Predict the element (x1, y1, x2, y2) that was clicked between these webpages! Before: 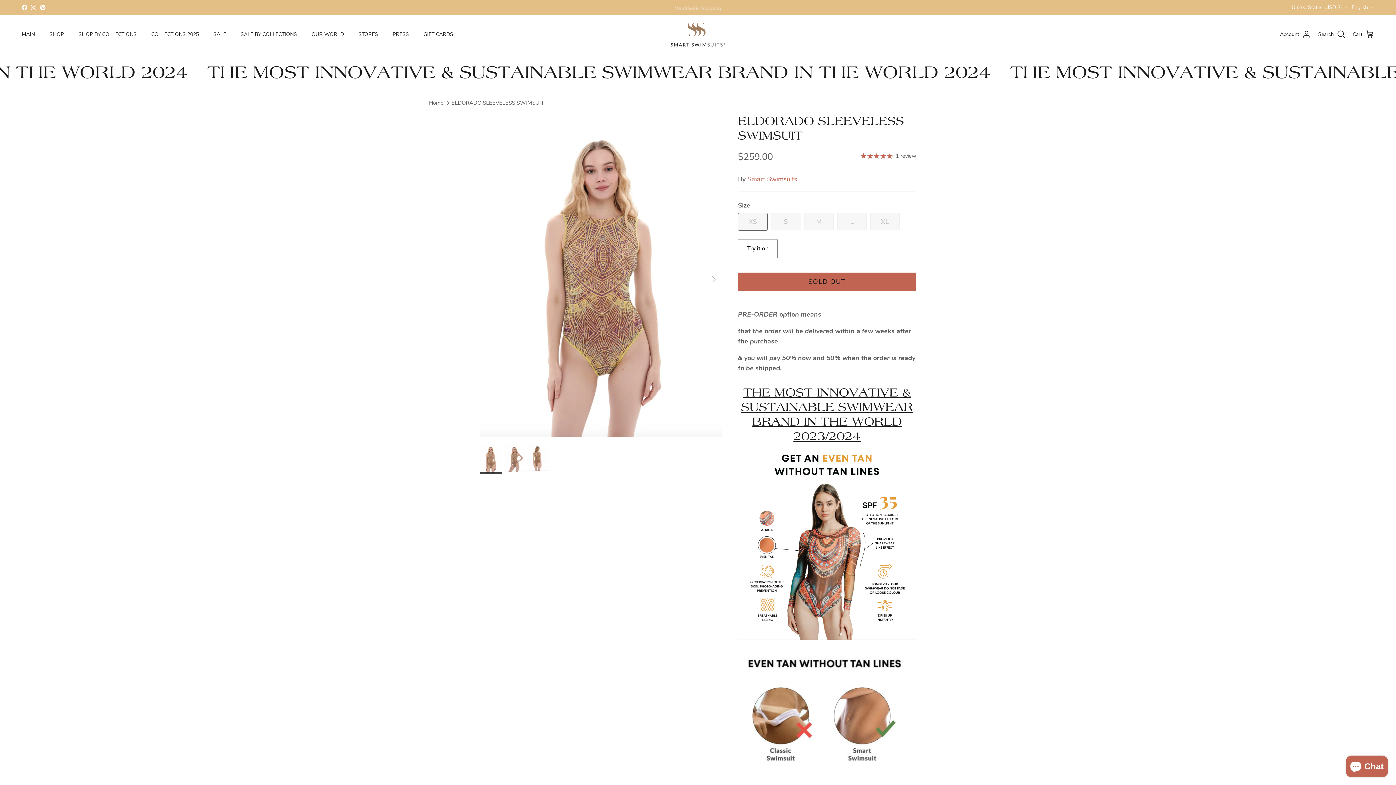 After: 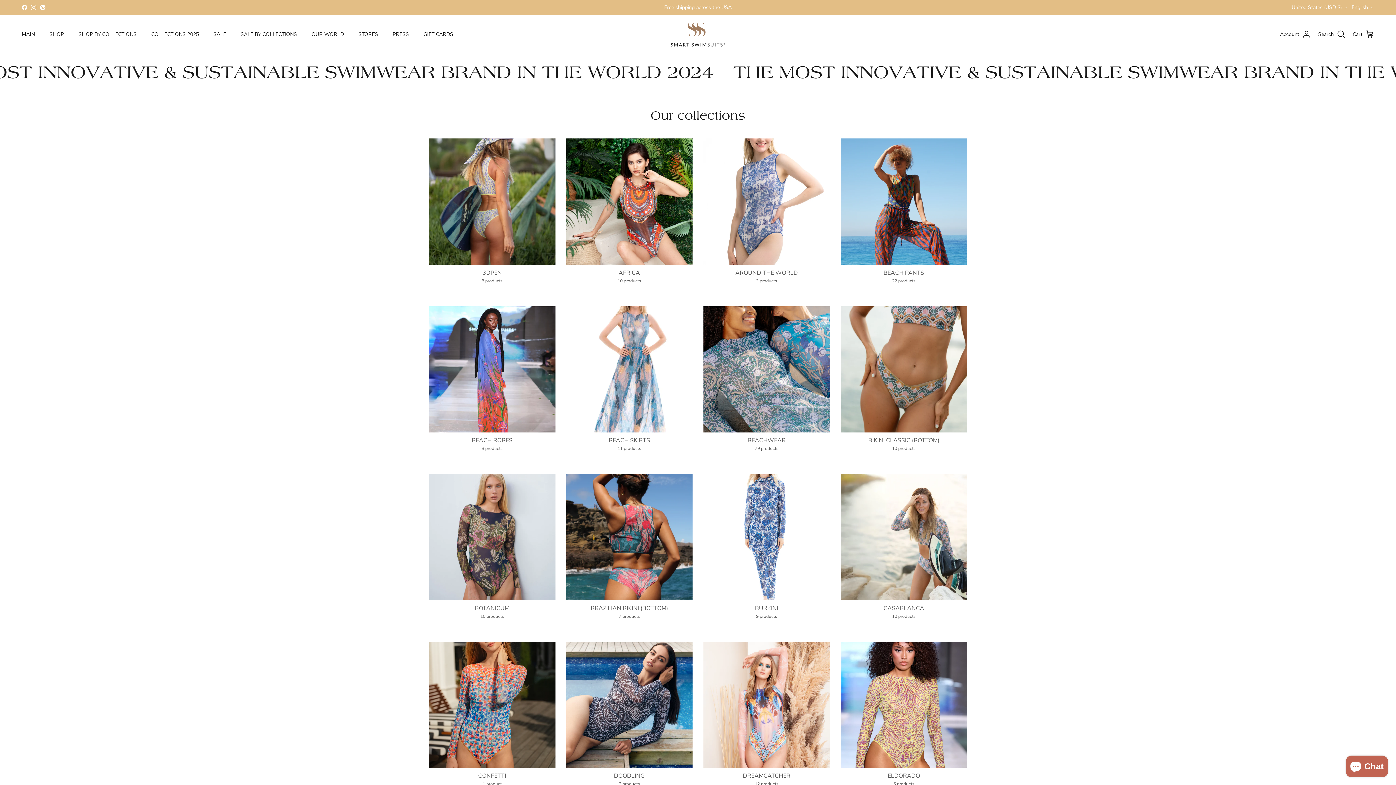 Action: bbox: (72, 22, 143, 46) label: SHOP BY COLLECTIONS